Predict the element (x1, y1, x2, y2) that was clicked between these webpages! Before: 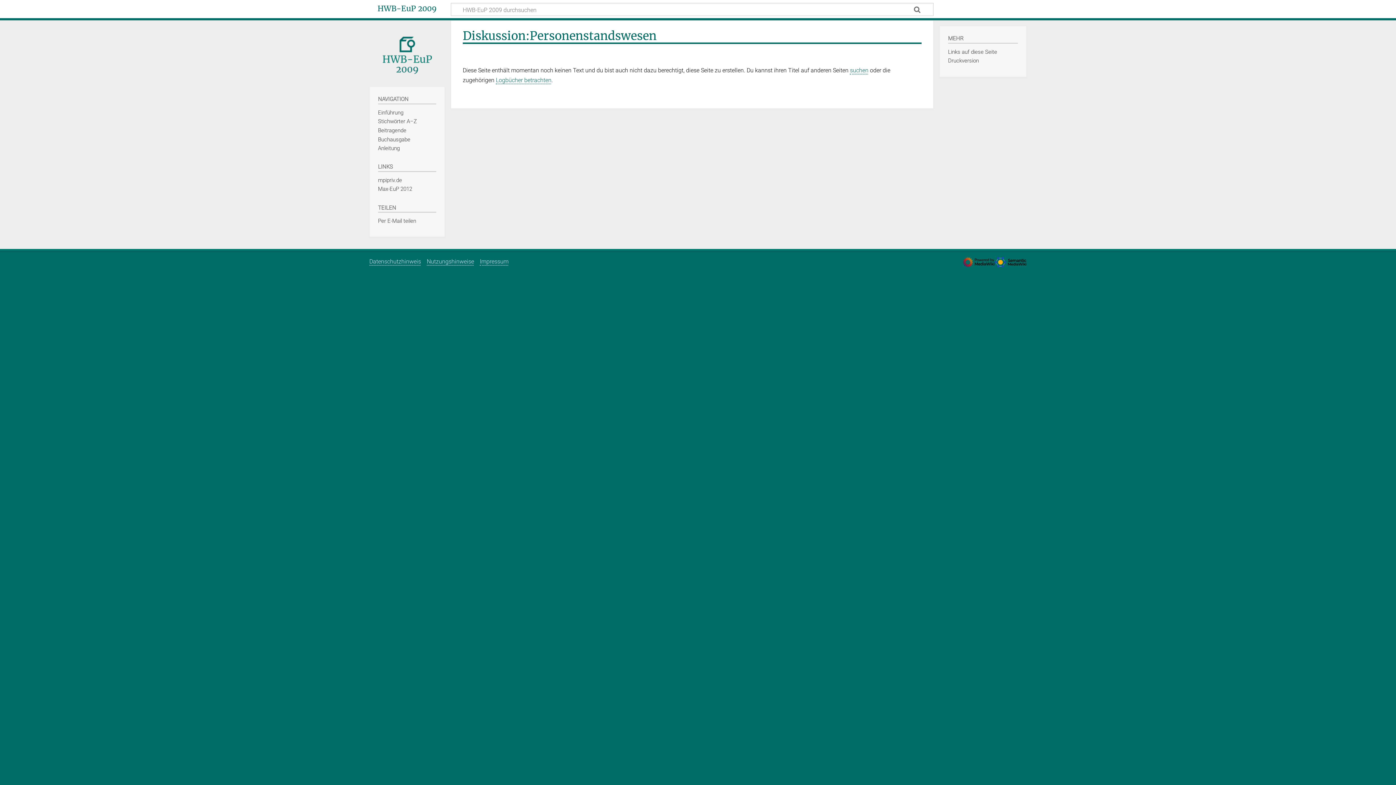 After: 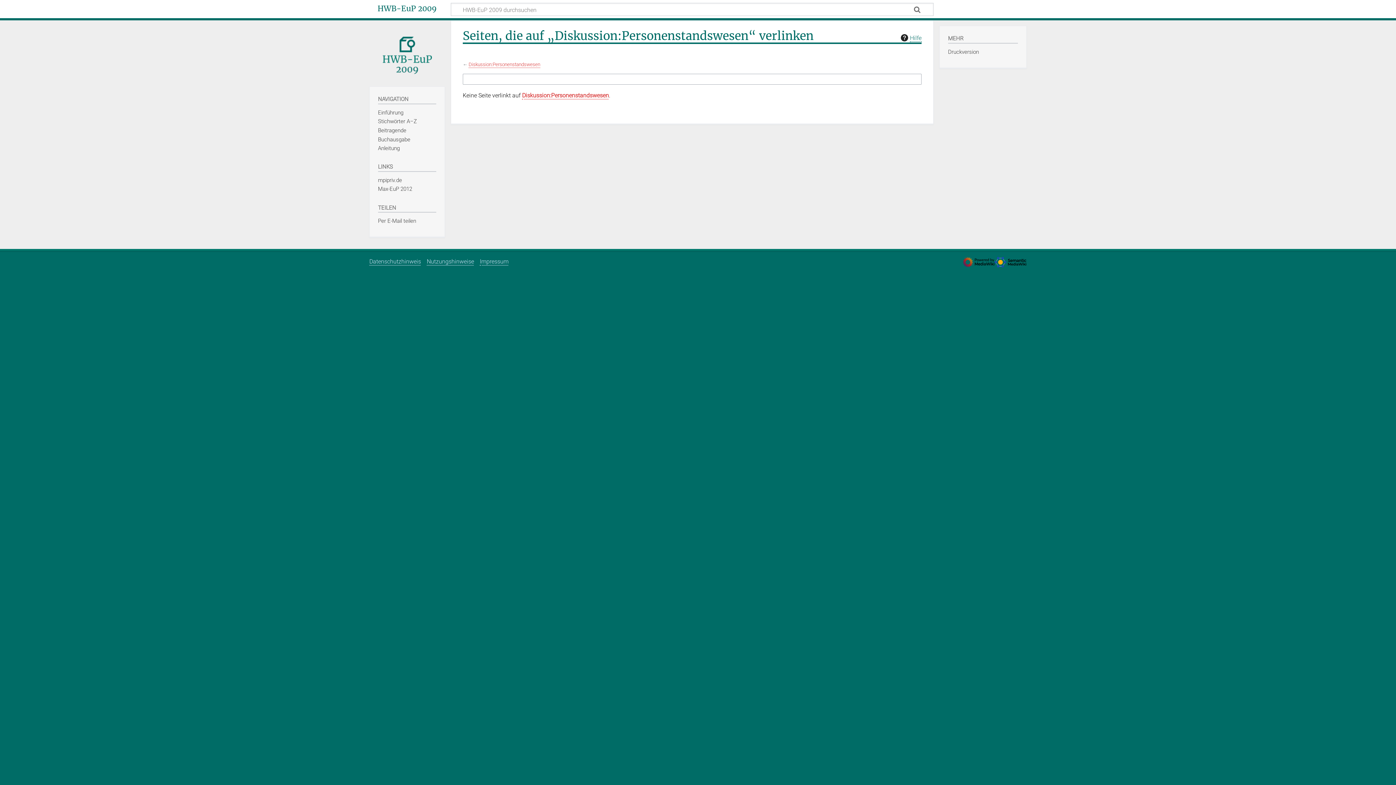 Action: bbox: (948, 48, 997, 55) label: Links auf diese Seite